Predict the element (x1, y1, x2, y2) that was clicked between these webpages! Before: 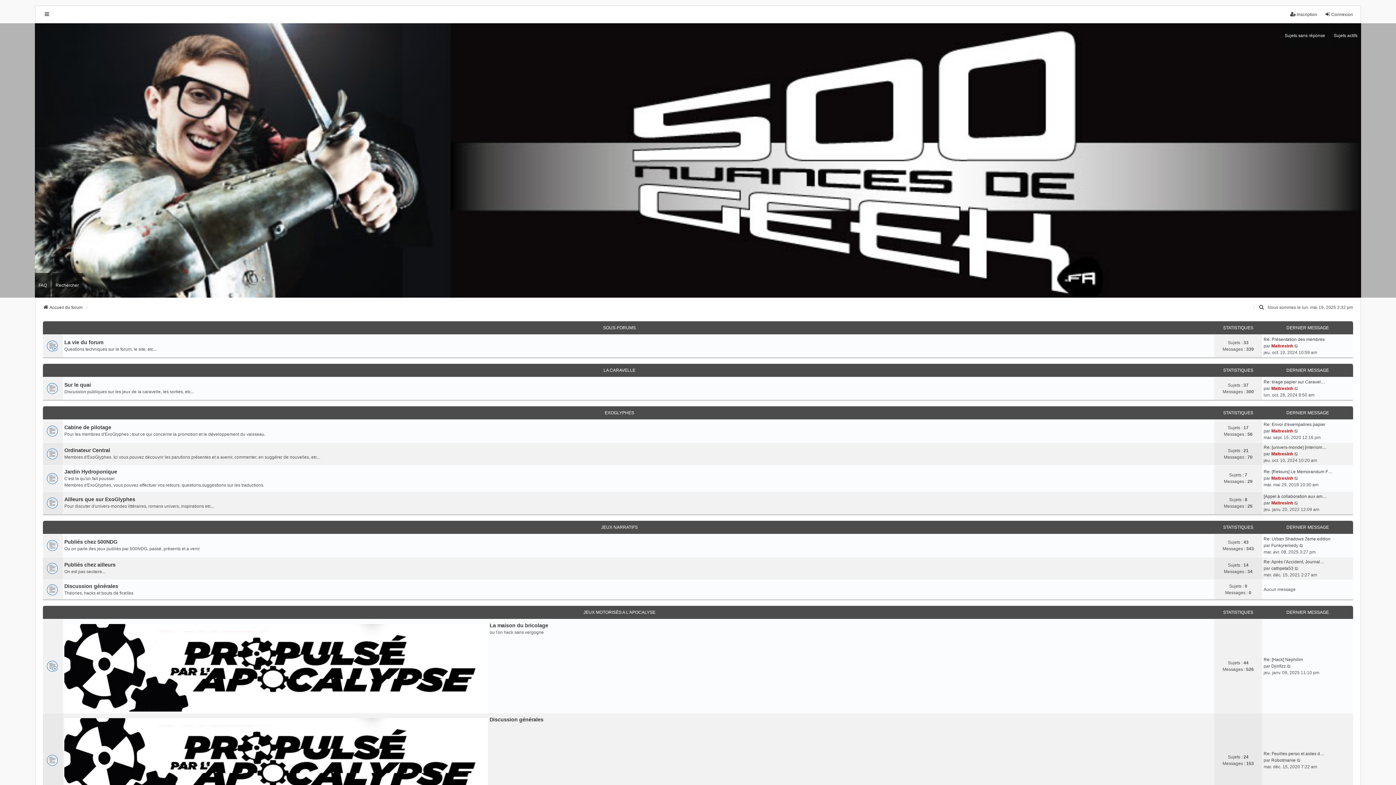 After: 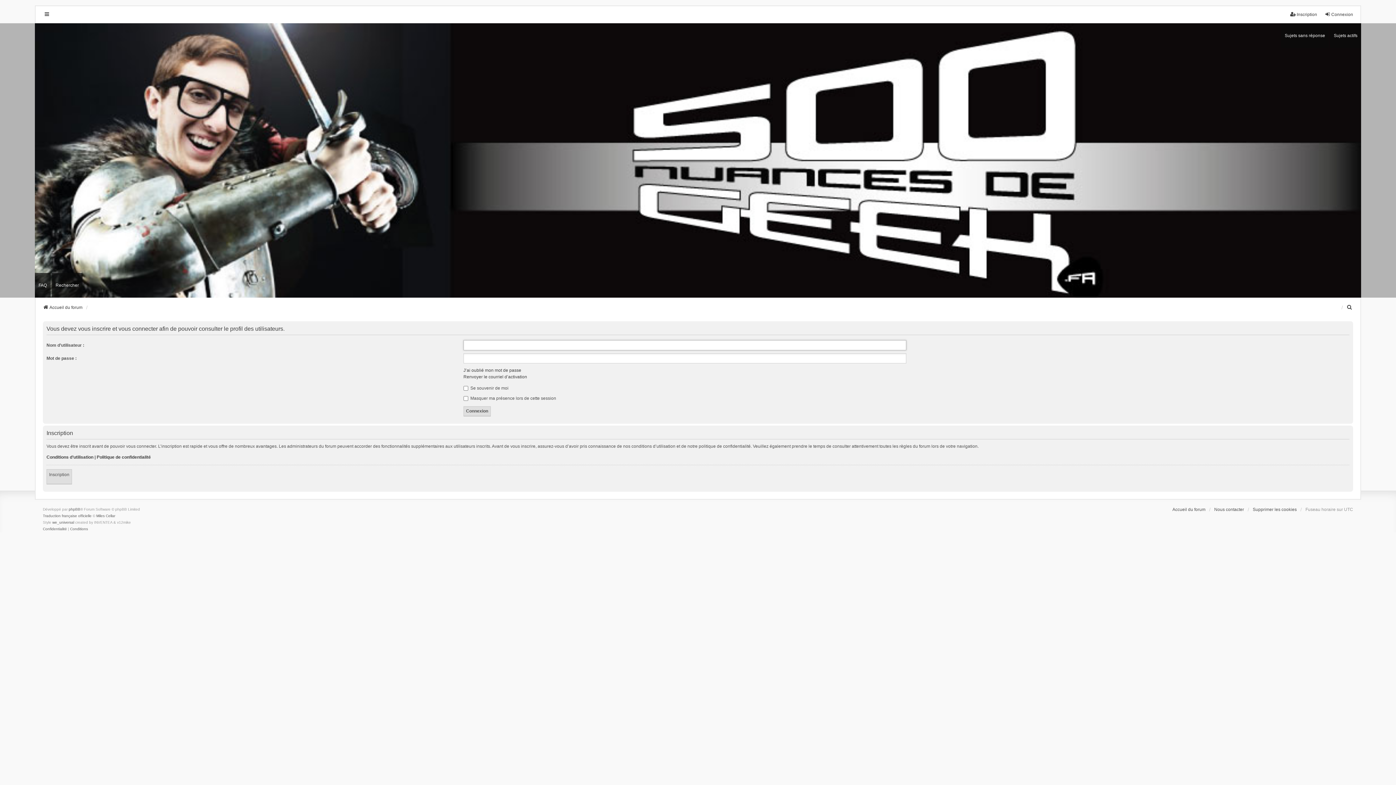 Action: bbox: (1271, 542, 1298, 548) label: Funkyremedy